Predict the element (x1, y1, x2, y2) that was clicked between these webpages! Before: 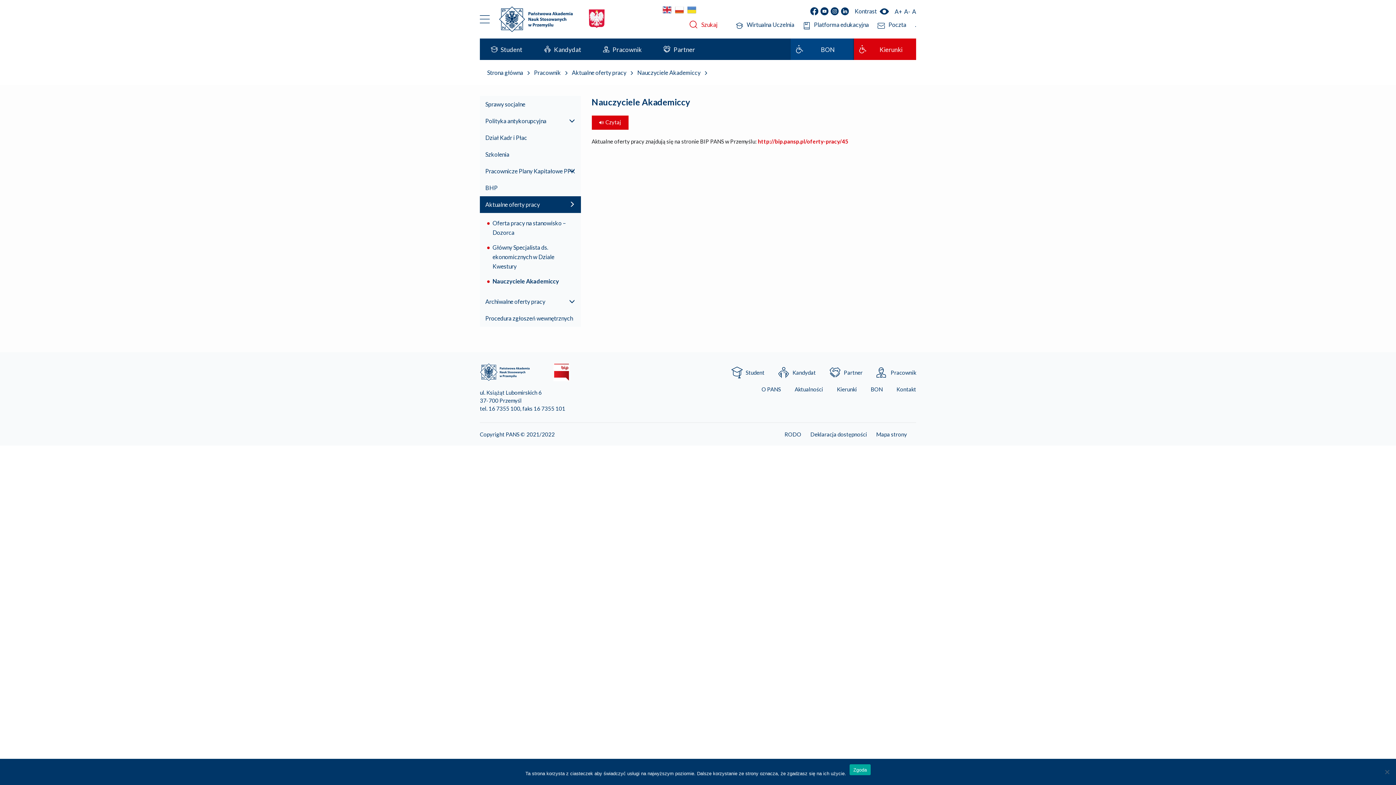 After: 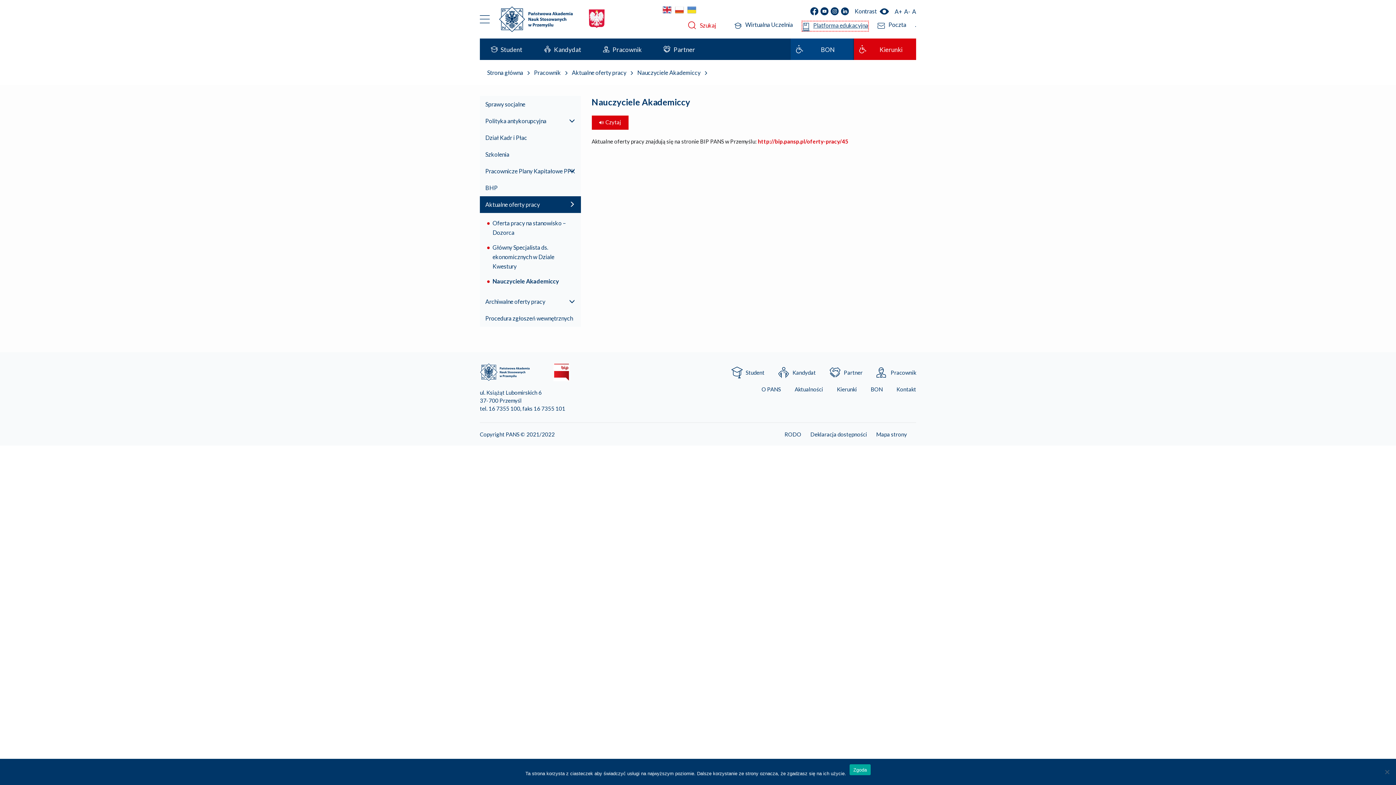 Action: bbox: (803, 20, 869, 30) label: Platforma edukacyjna